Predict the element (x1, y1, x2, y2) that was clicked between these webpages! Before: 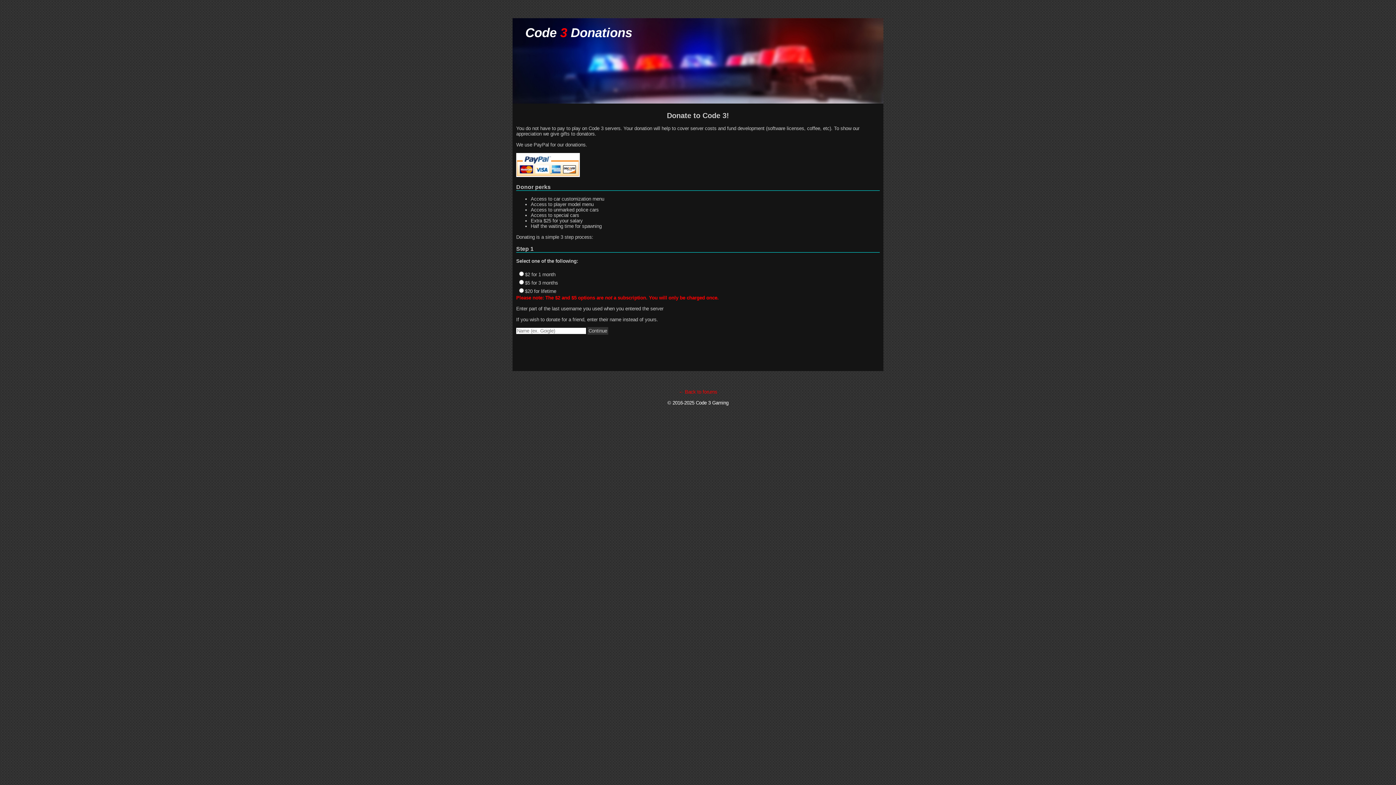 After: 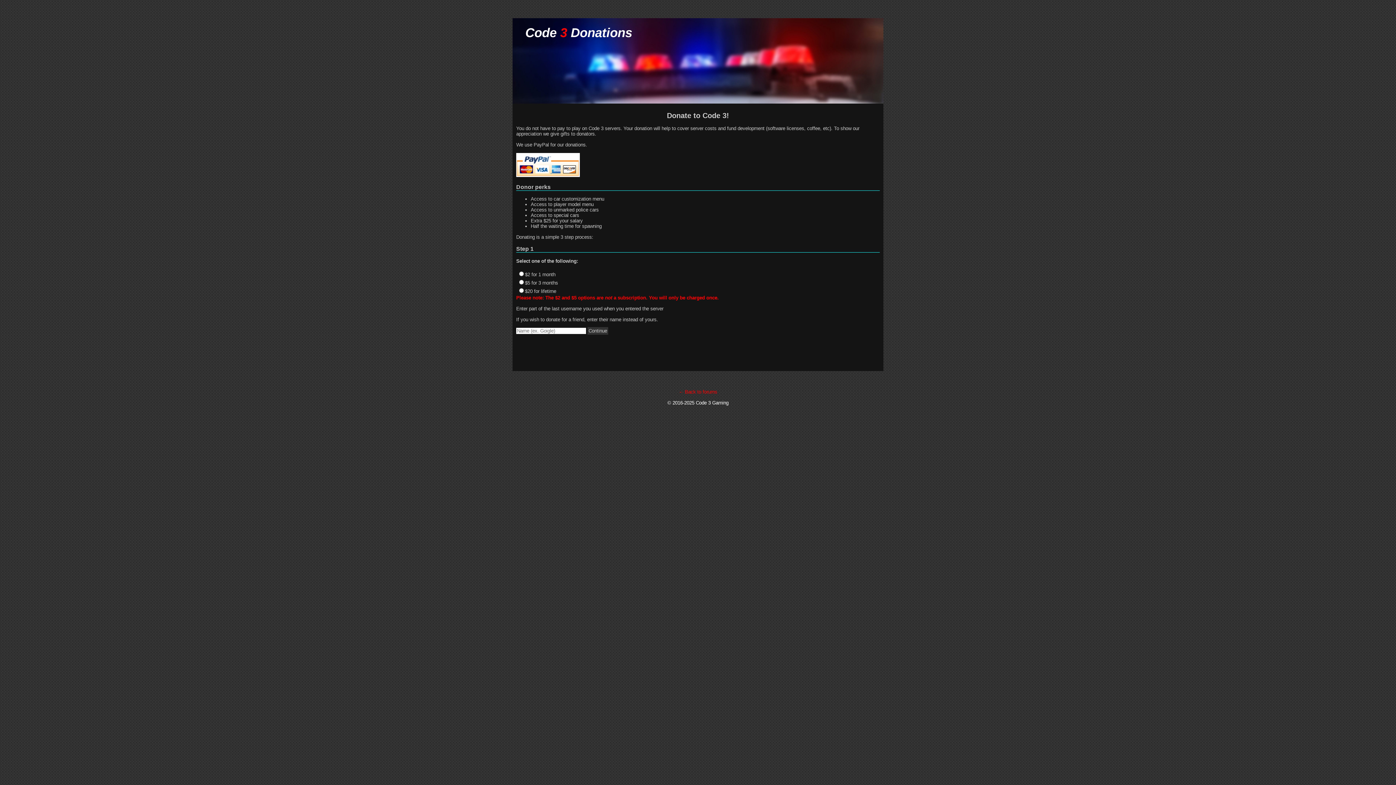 Action: bbox: (525, 25, 632, 39) label: Code 3 Donations